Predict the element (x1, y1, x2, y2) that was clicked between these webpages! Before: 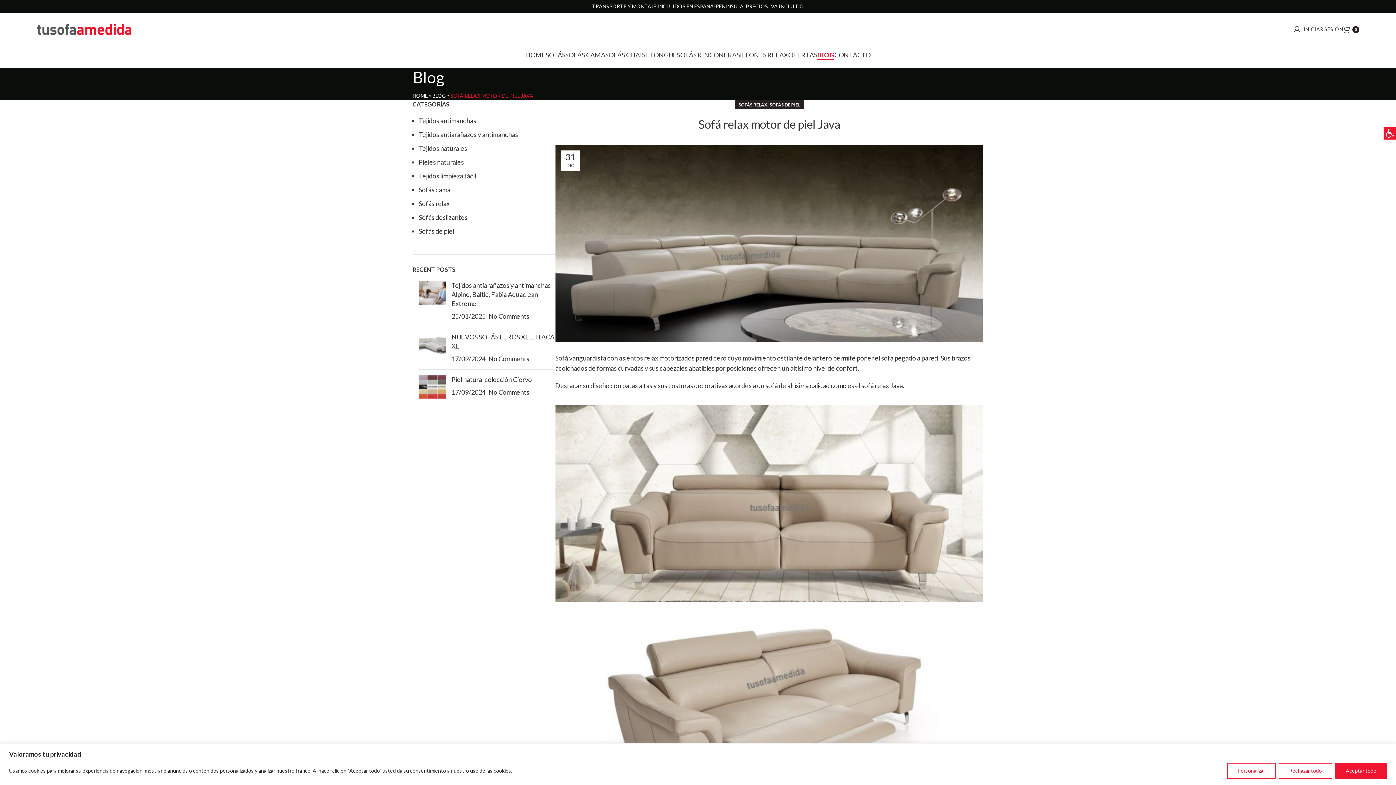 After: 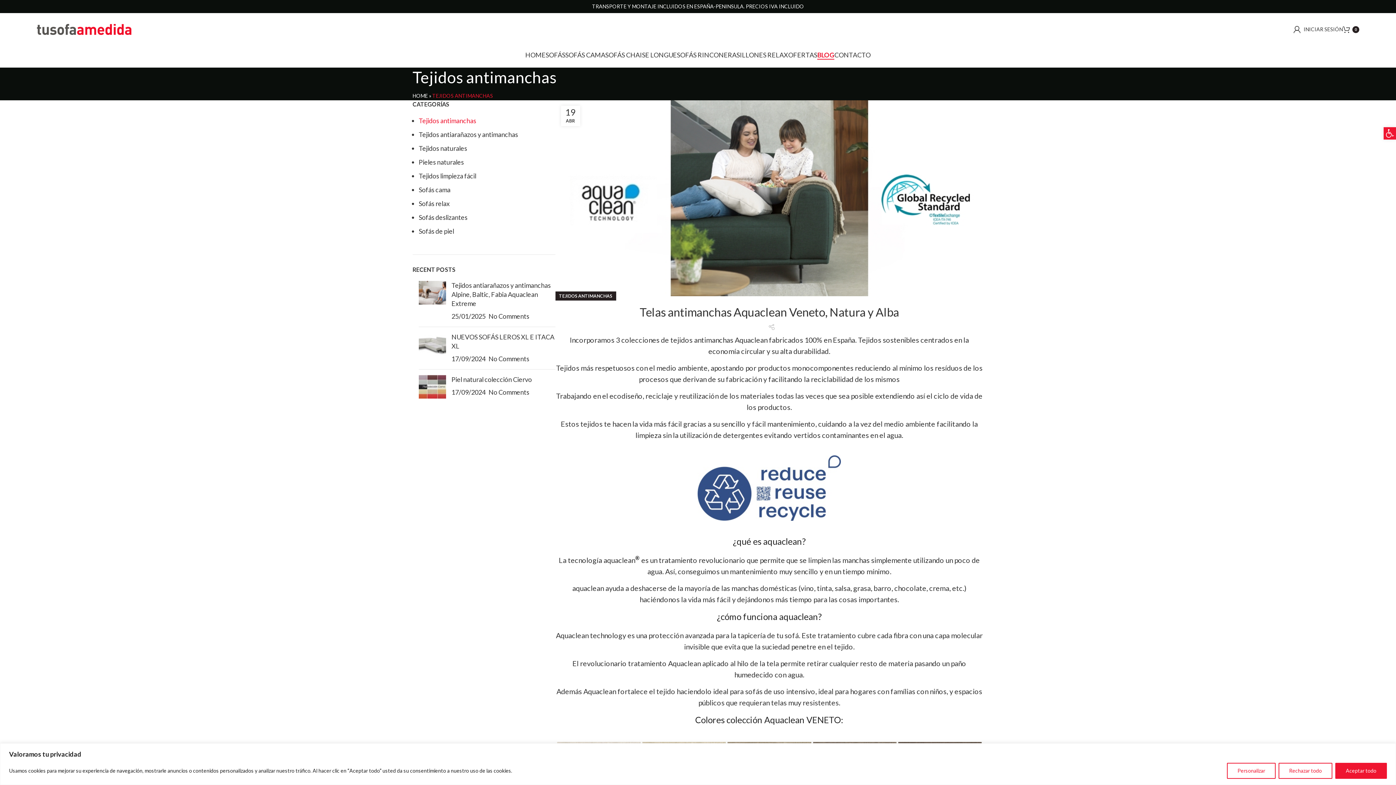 Action: bbox: (418, 116, 476, 124) label: Tejidos antimanchas